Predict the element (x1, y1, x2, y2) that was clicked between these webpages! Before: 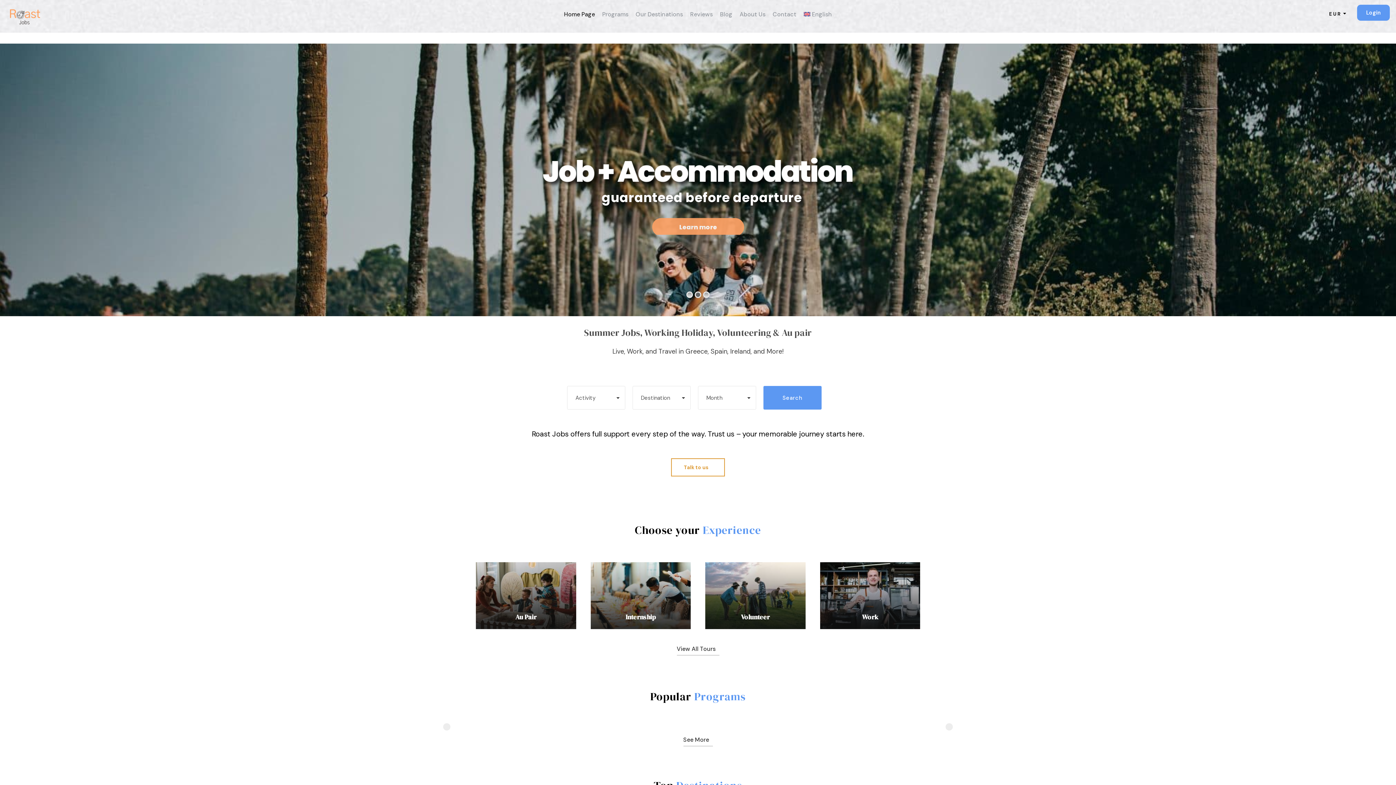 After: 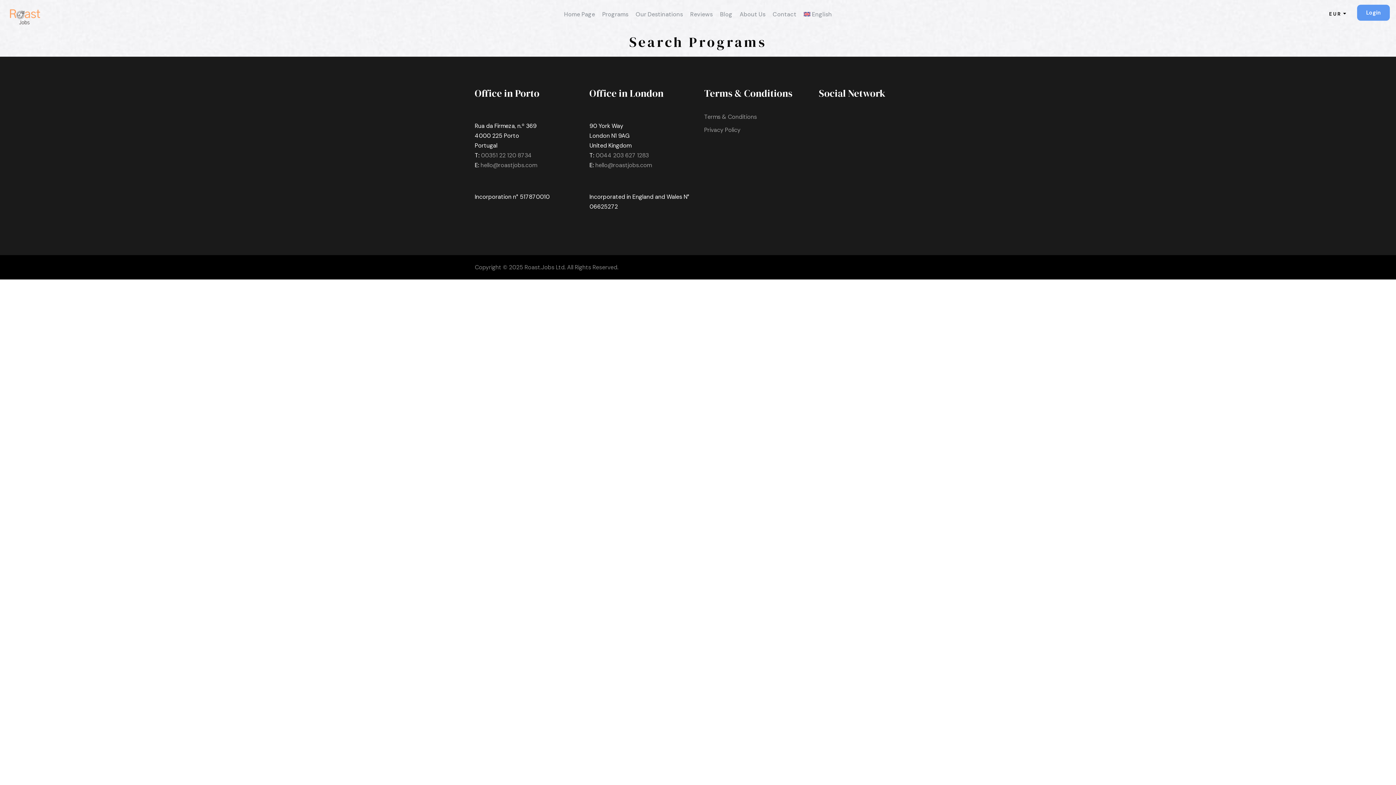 Action: label: View All Tours bbox: (677, 643, 718, 656)